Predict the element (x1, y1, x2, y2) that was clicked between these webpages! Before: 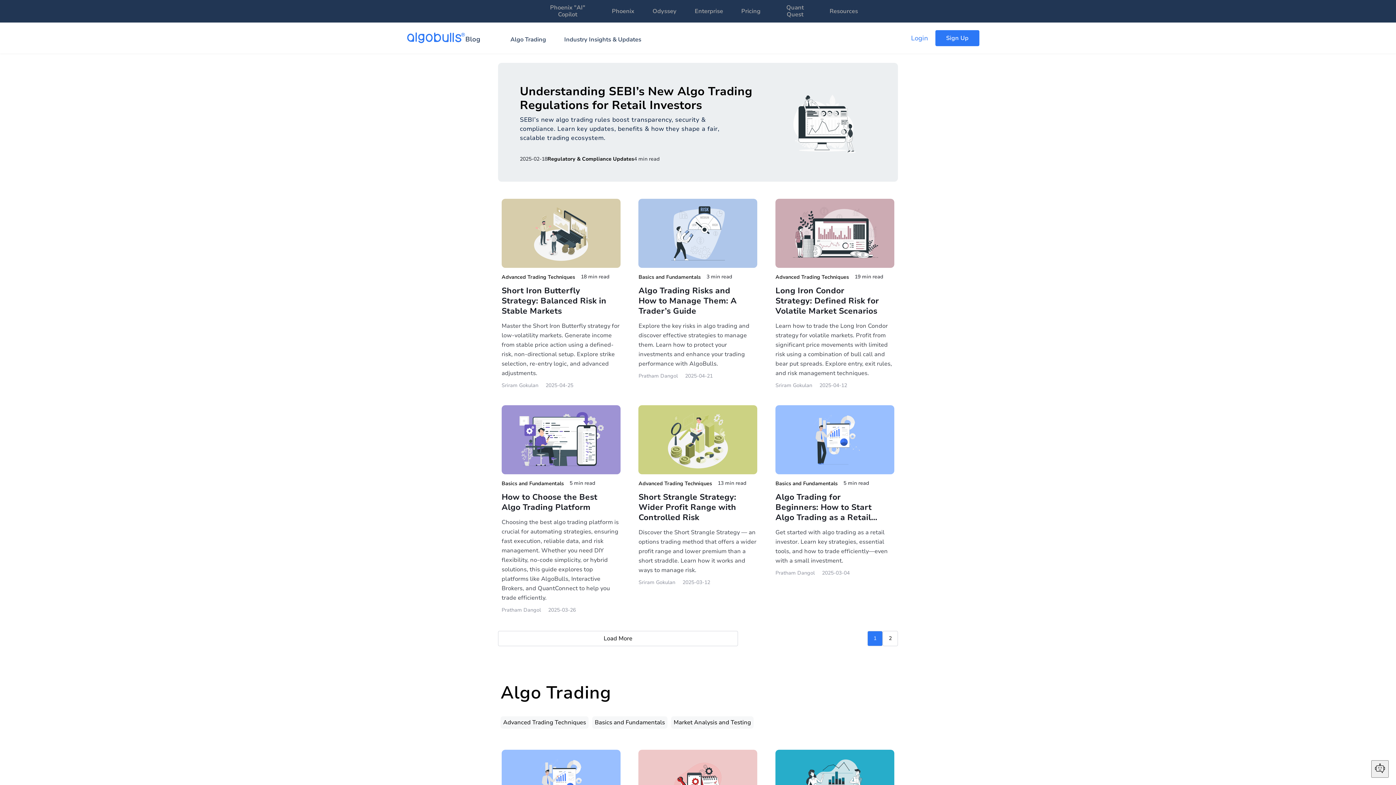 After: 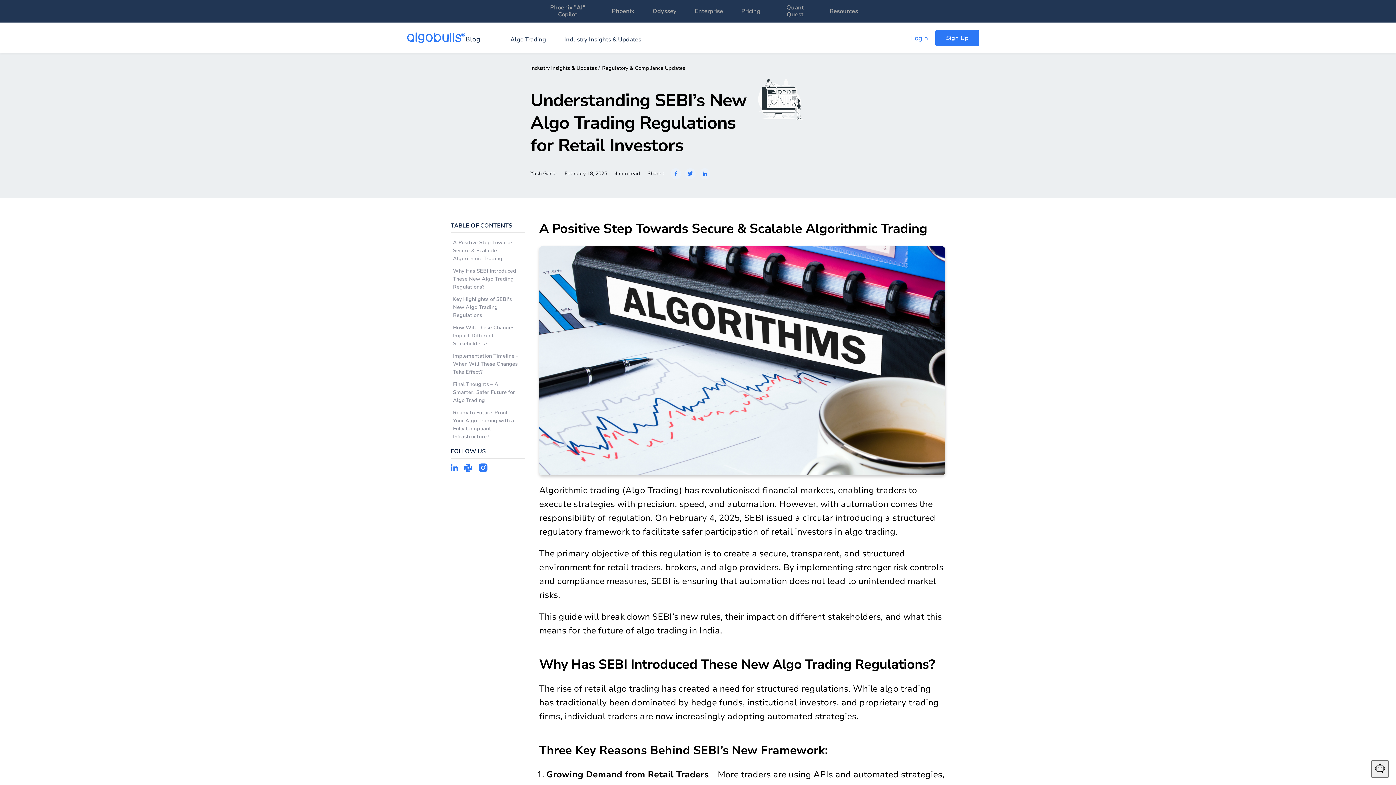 Action: bbox: (774, 86, 876, 162)